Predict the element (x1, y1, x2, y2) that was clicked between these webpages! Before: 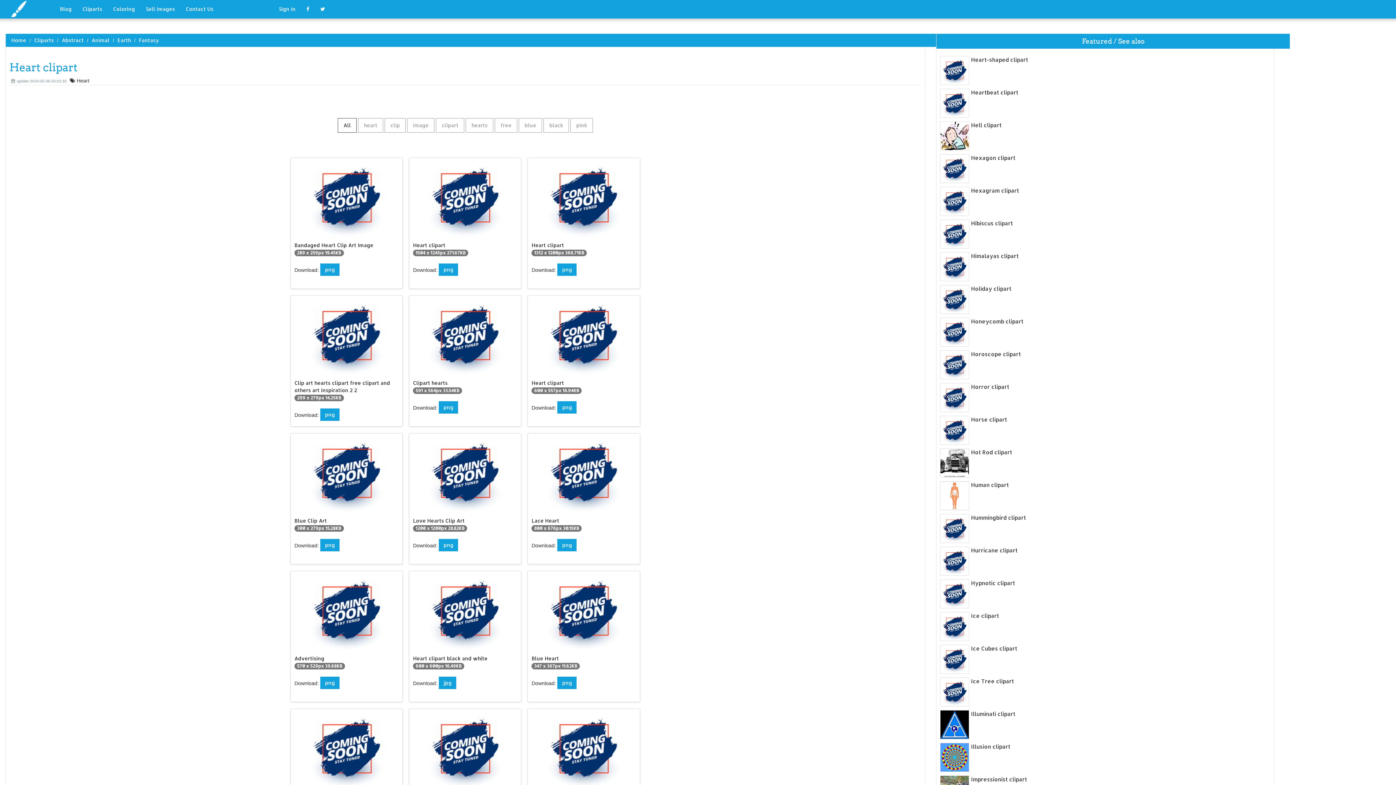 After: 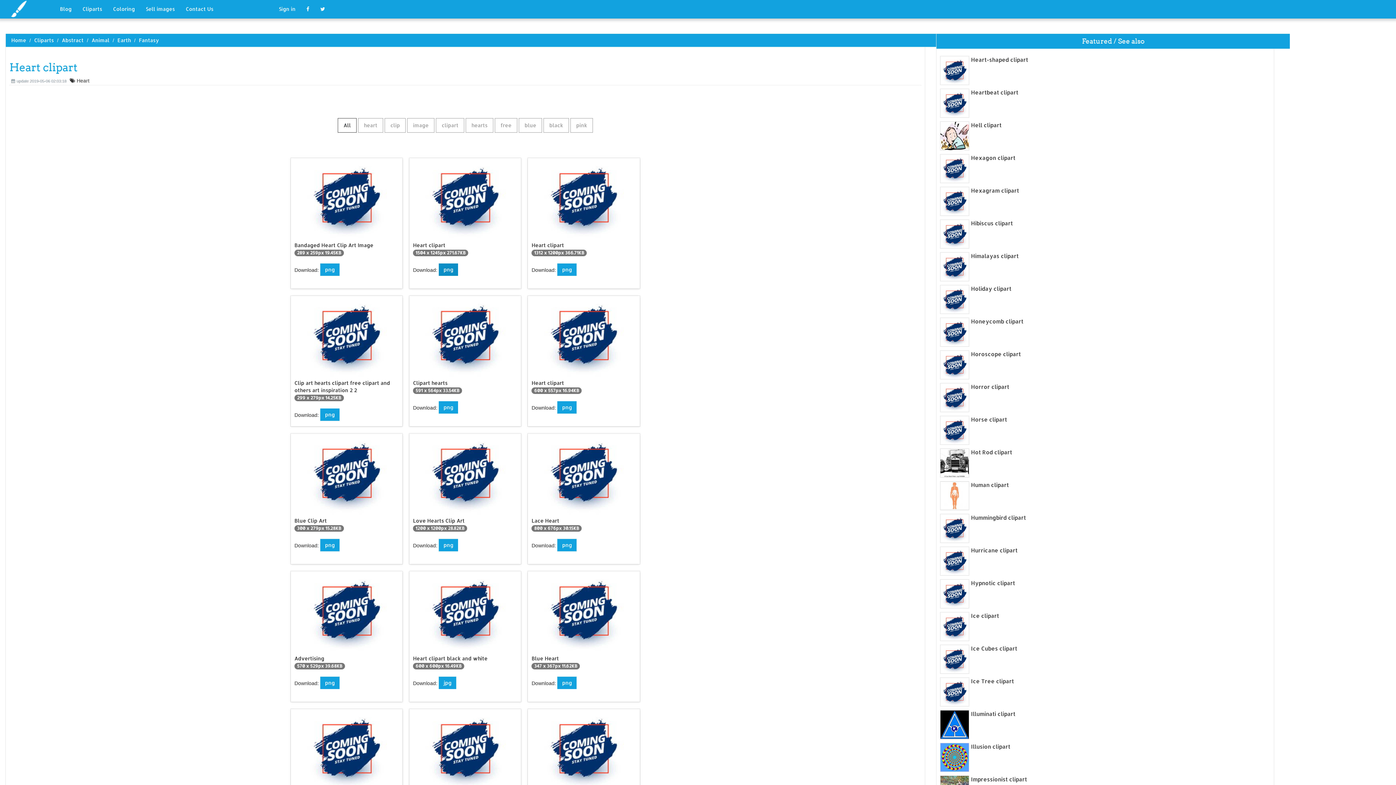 Action: label: png bbox: (438, 263, 458, 276)